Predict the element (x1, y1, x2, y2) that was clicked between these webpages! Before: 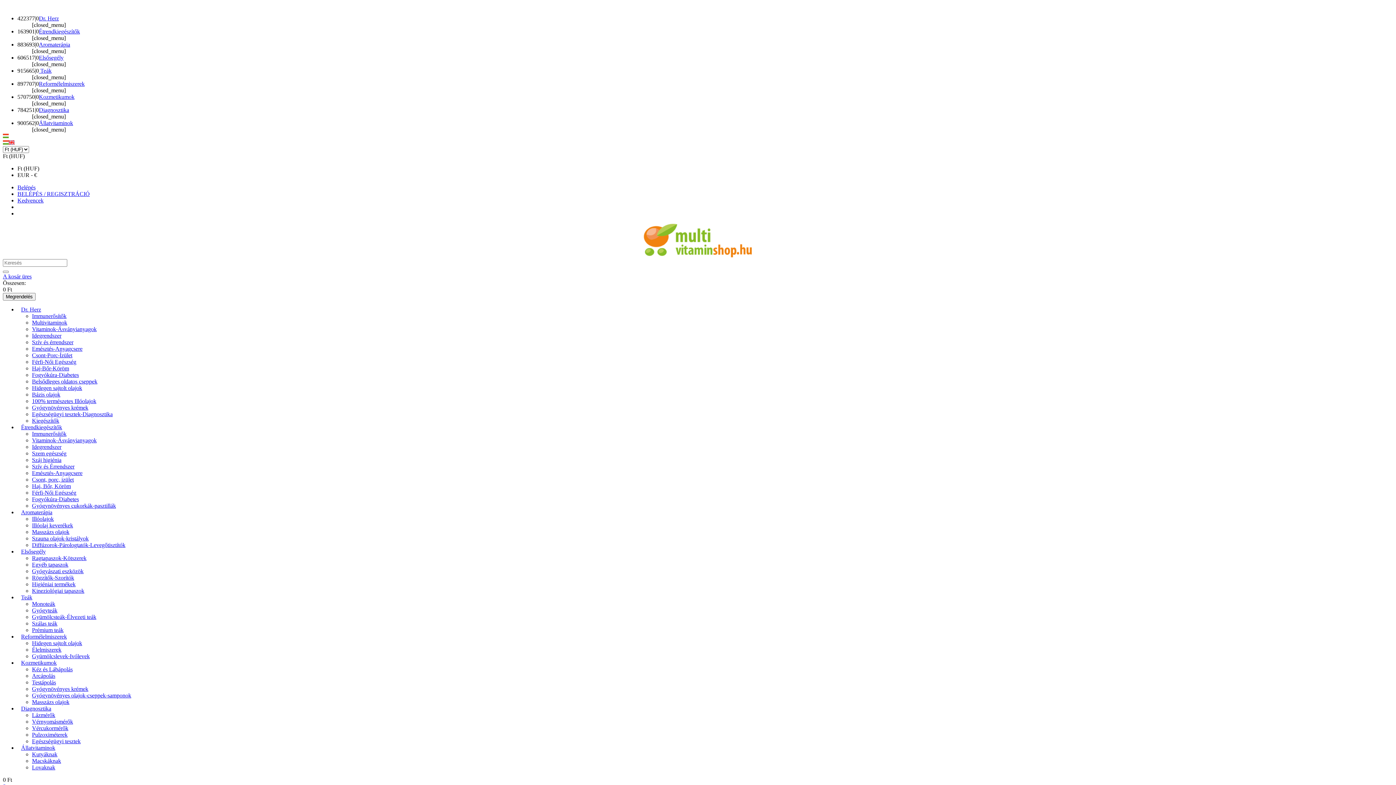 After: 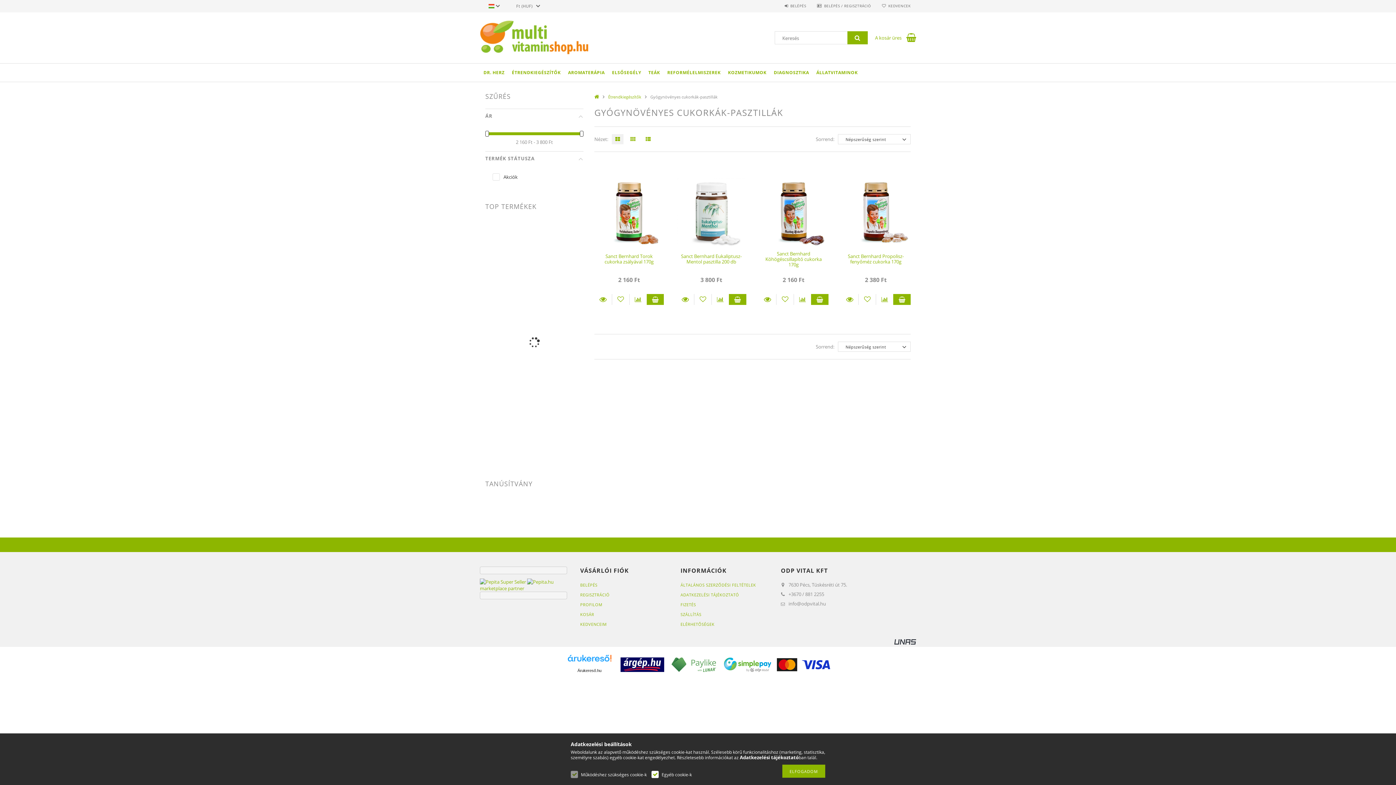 Action: label: Gyógynövényes cukorkák-pasztillák bbox: (32, 502, 116, 509)